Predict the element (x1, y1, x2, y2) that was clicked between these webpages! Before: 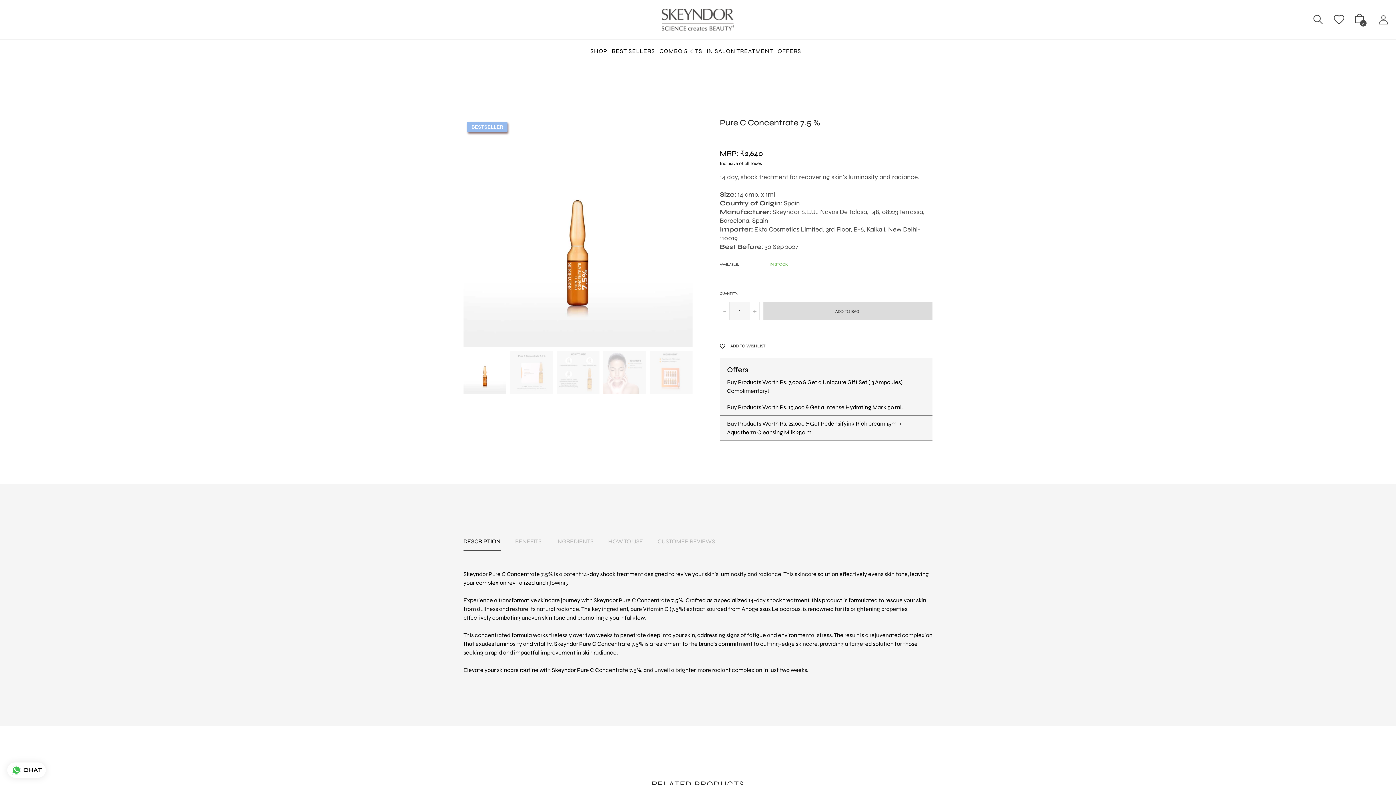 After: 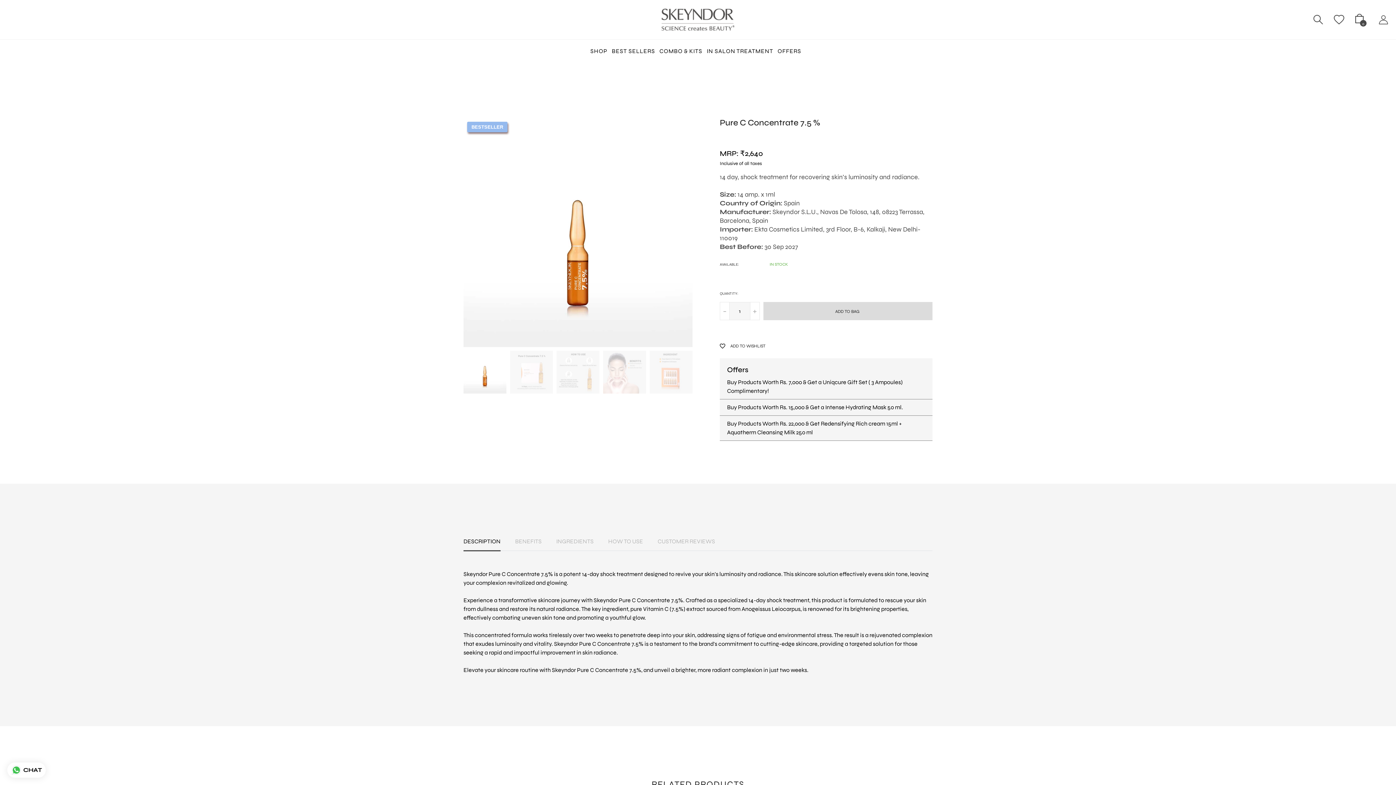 Action: bbox: (463, 350, 506, 393)